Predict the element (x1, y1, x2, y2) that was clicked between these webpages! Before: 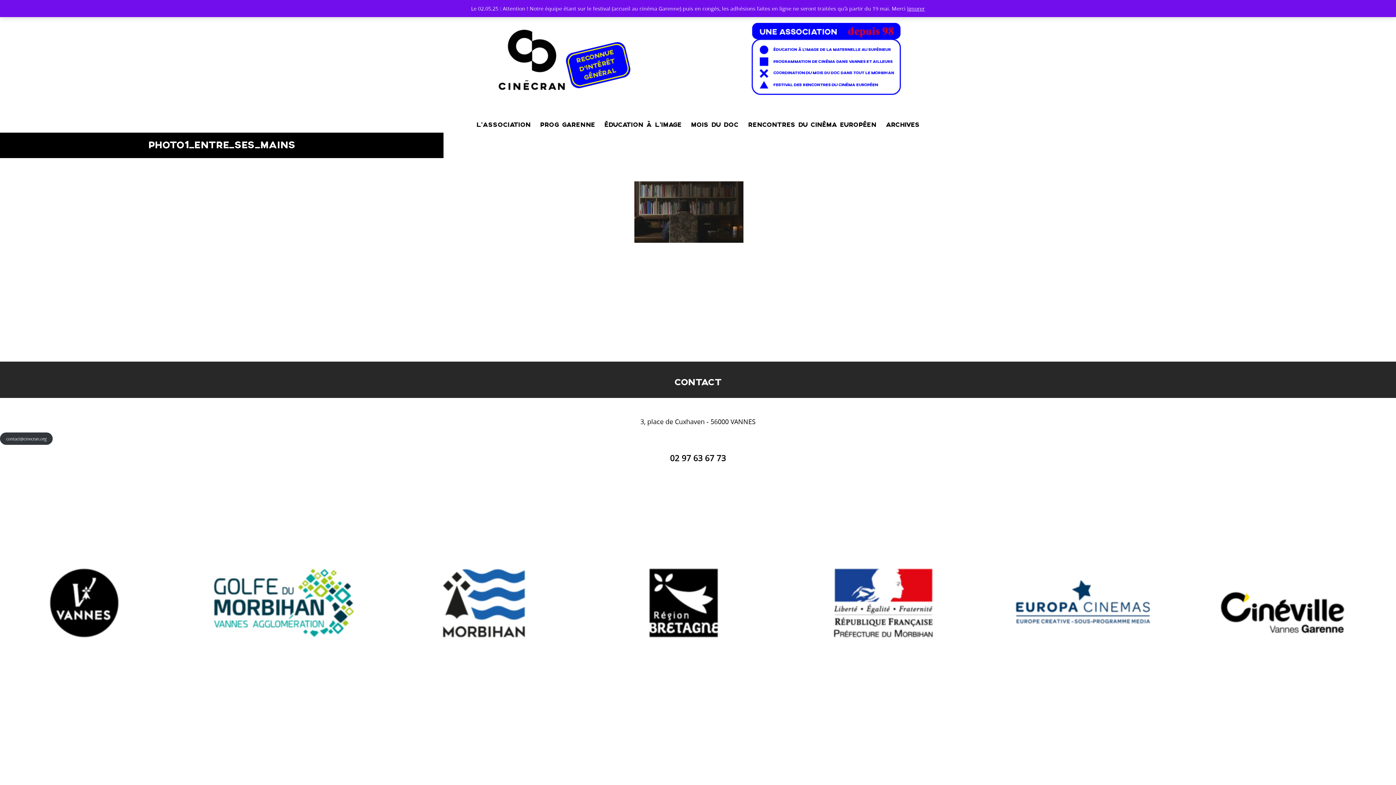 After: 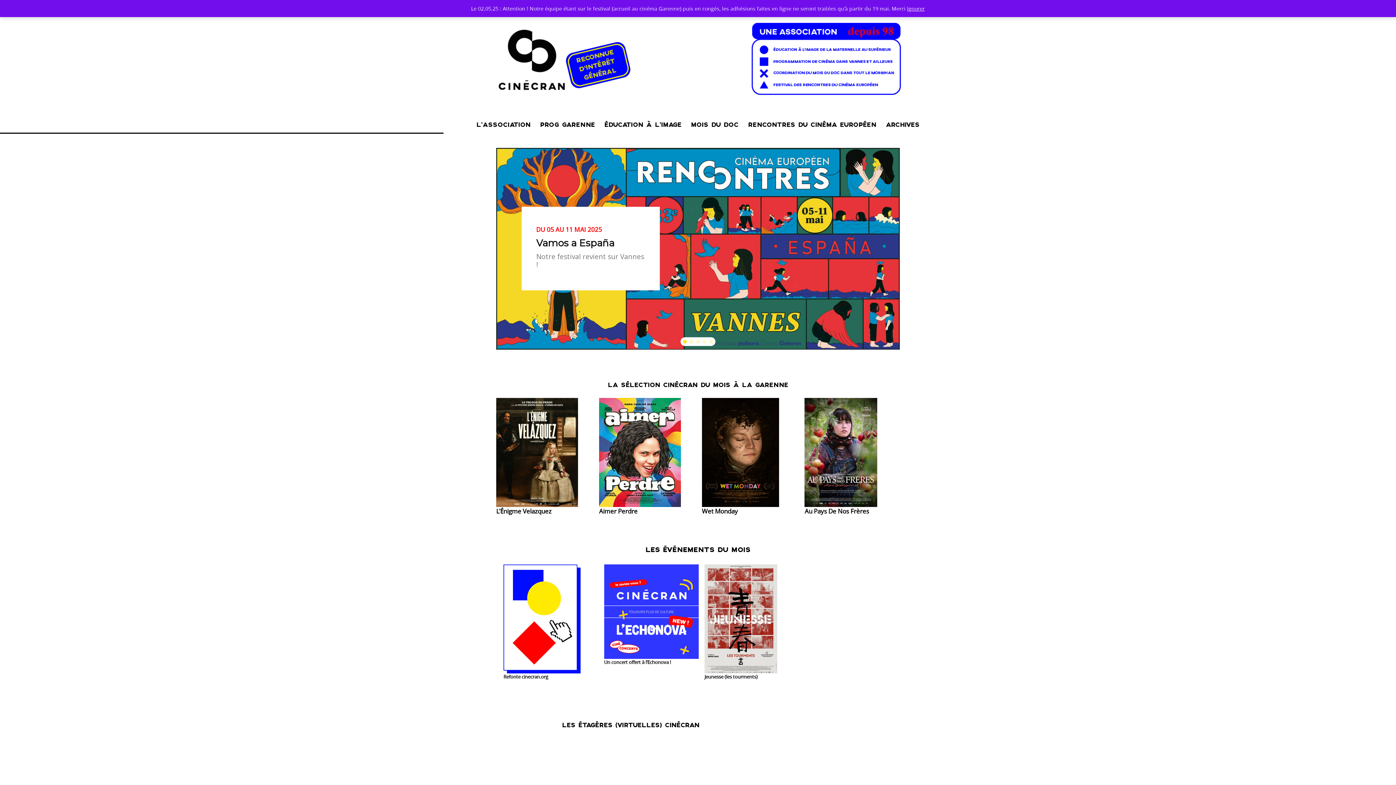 Action: bbox: (489, 51, 906, 61)